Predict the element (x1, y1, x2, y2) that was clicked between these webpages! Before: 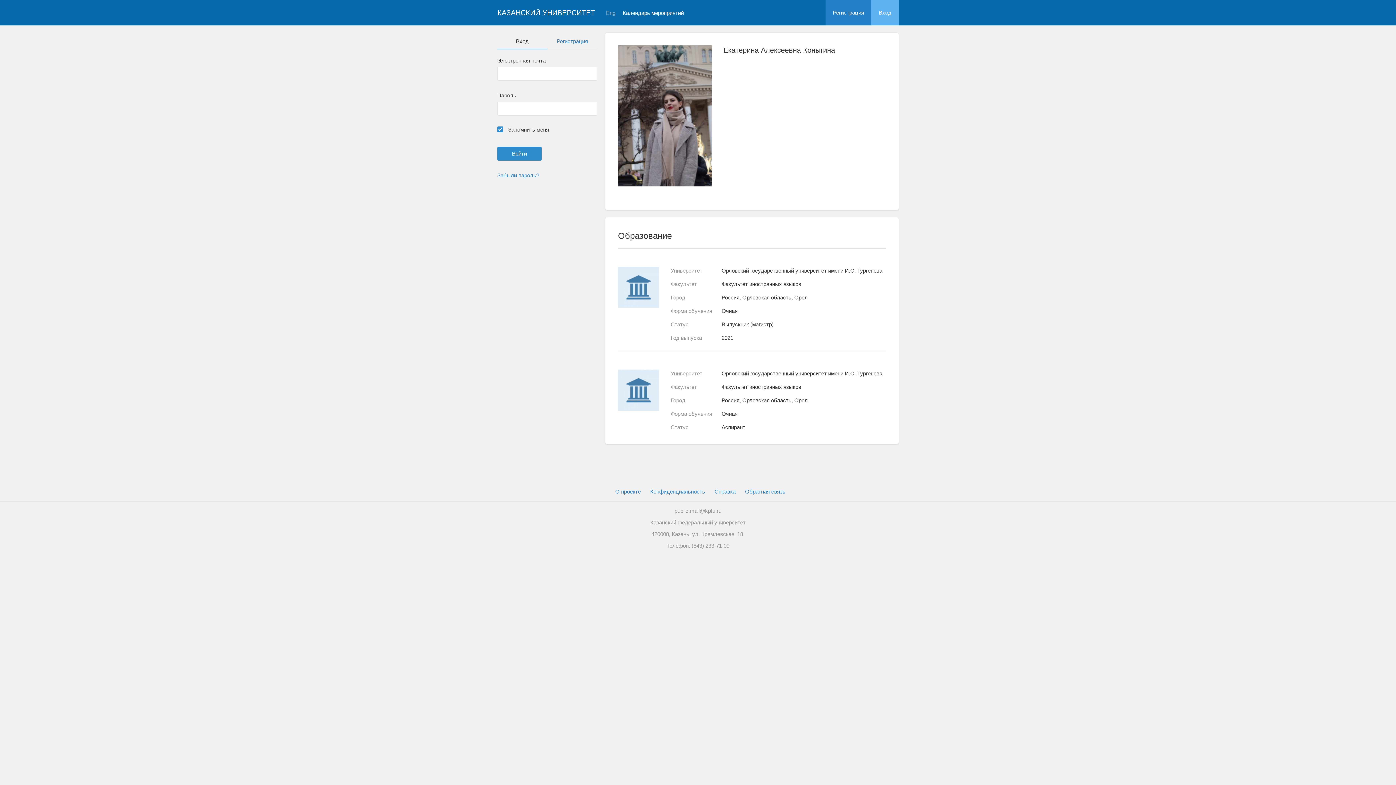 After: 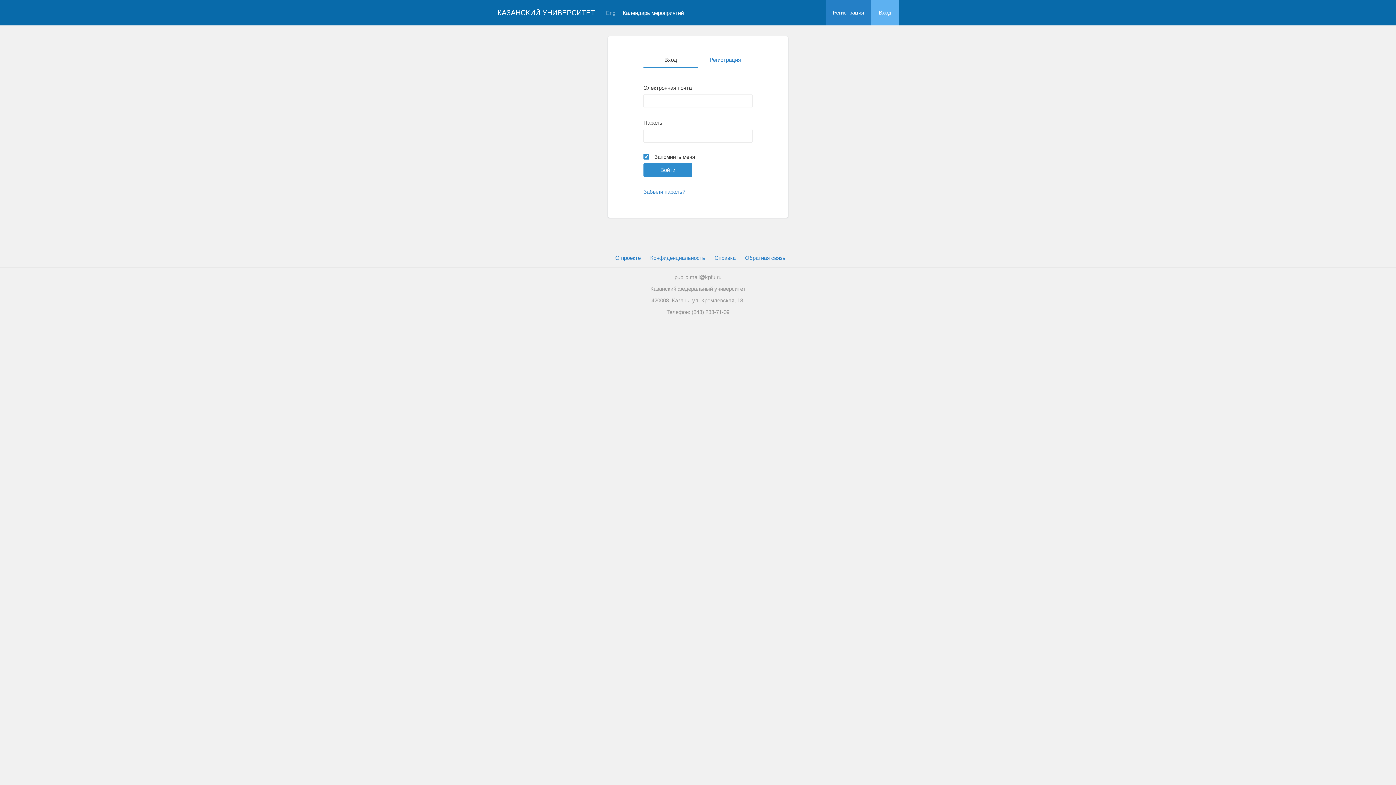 Action: bbox: (745, 487, 785, 495) label: Обратная связь